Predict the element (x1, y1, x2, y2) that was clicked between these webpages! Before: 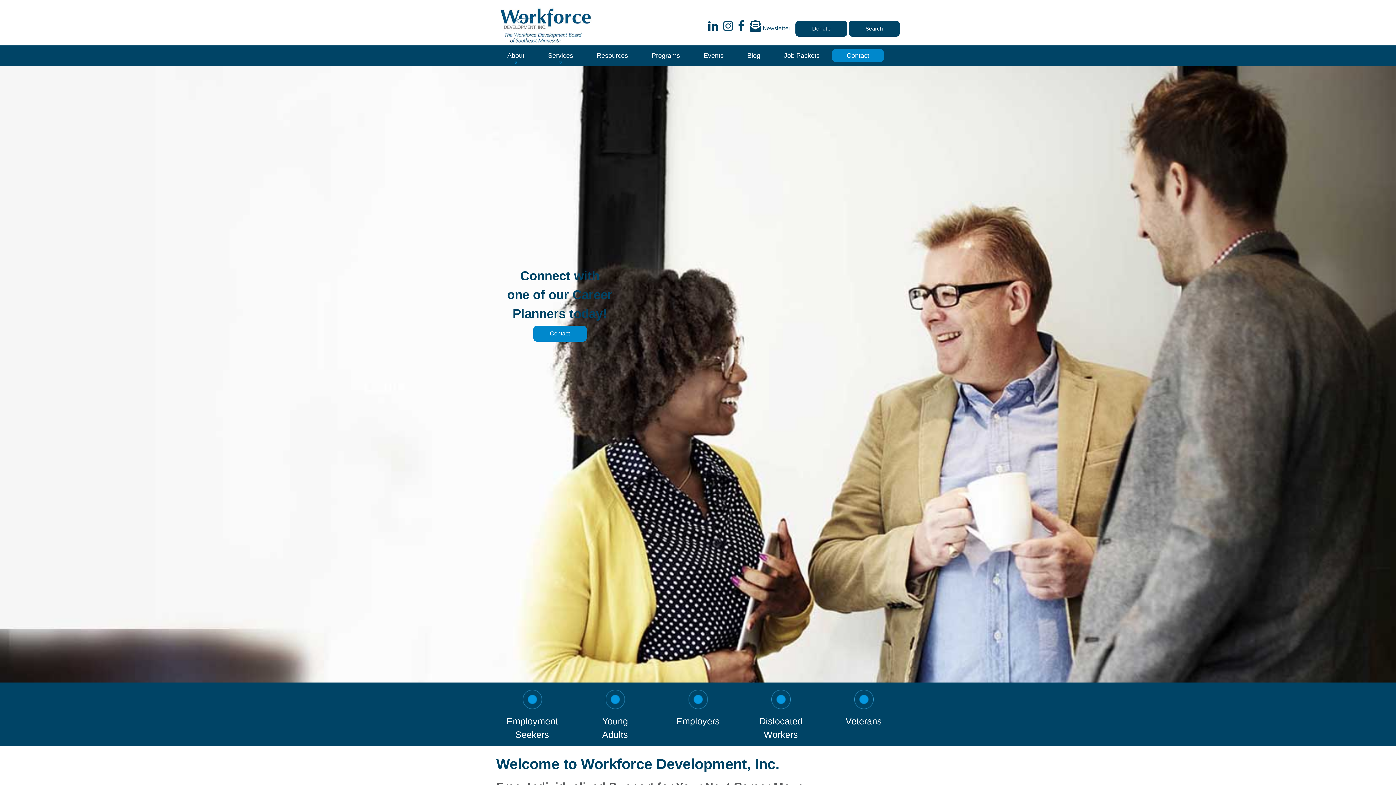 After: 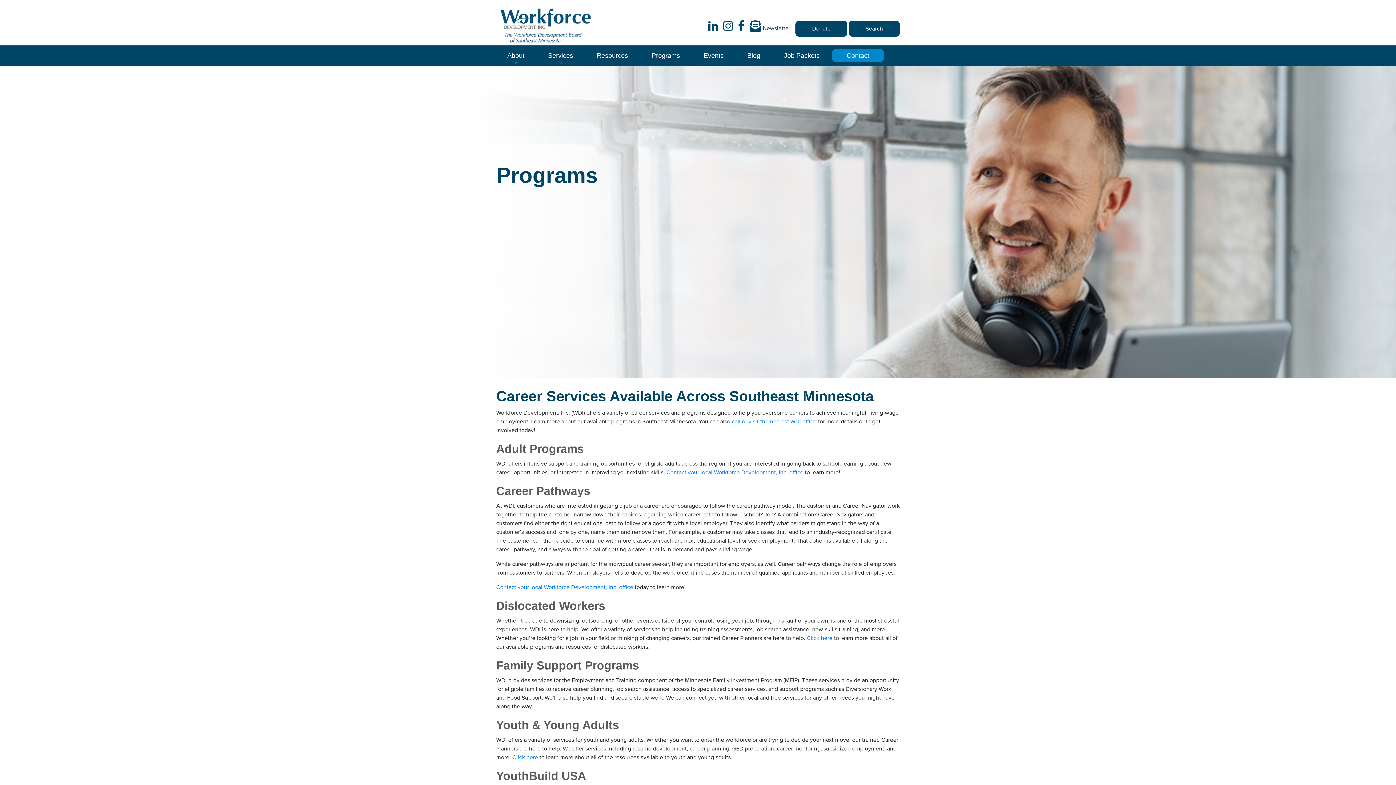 Action: label: Programs bbox: (640, 52, 691, 59)